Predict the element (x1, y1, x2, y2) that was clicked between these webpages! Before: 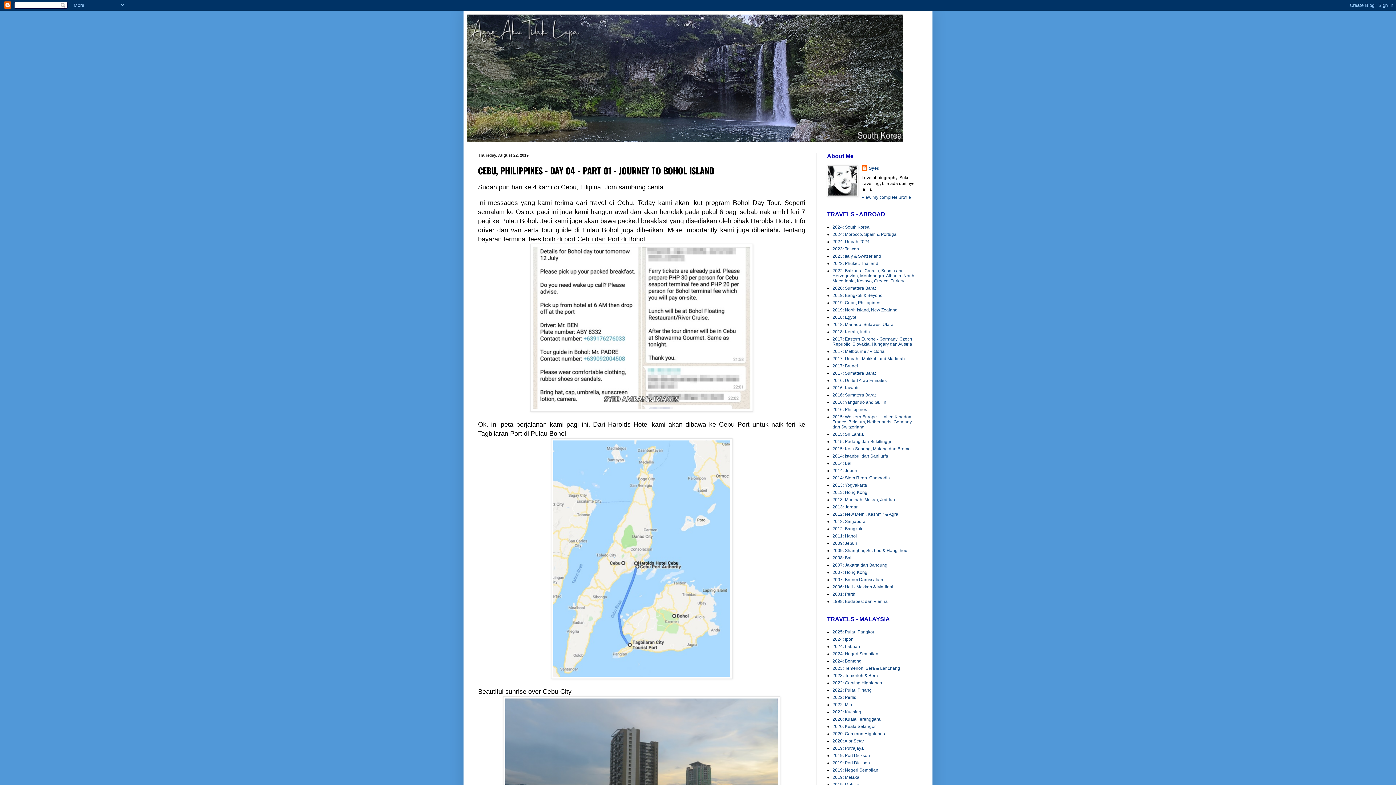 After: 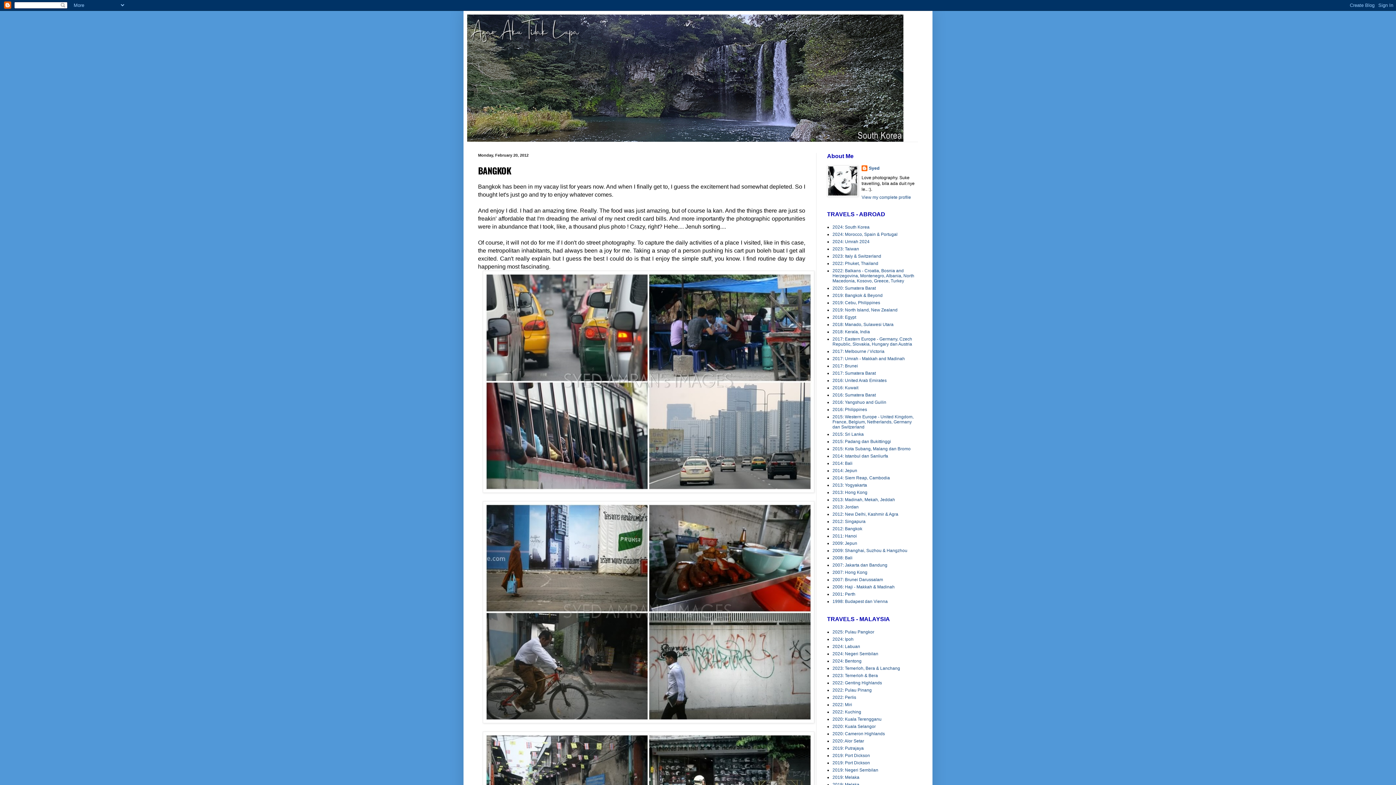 Action: label: 2012: Bangkok bbox: (832, 526, 862, 531)